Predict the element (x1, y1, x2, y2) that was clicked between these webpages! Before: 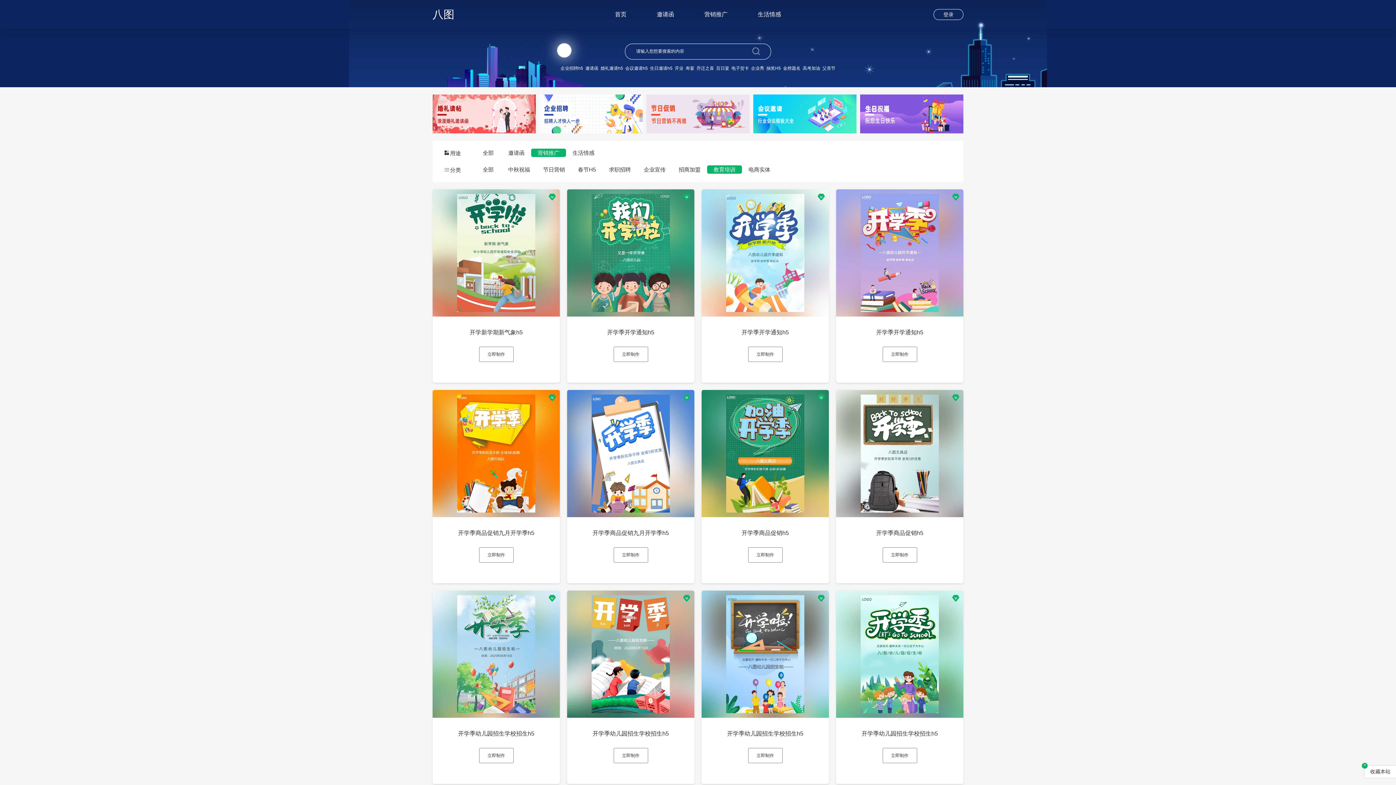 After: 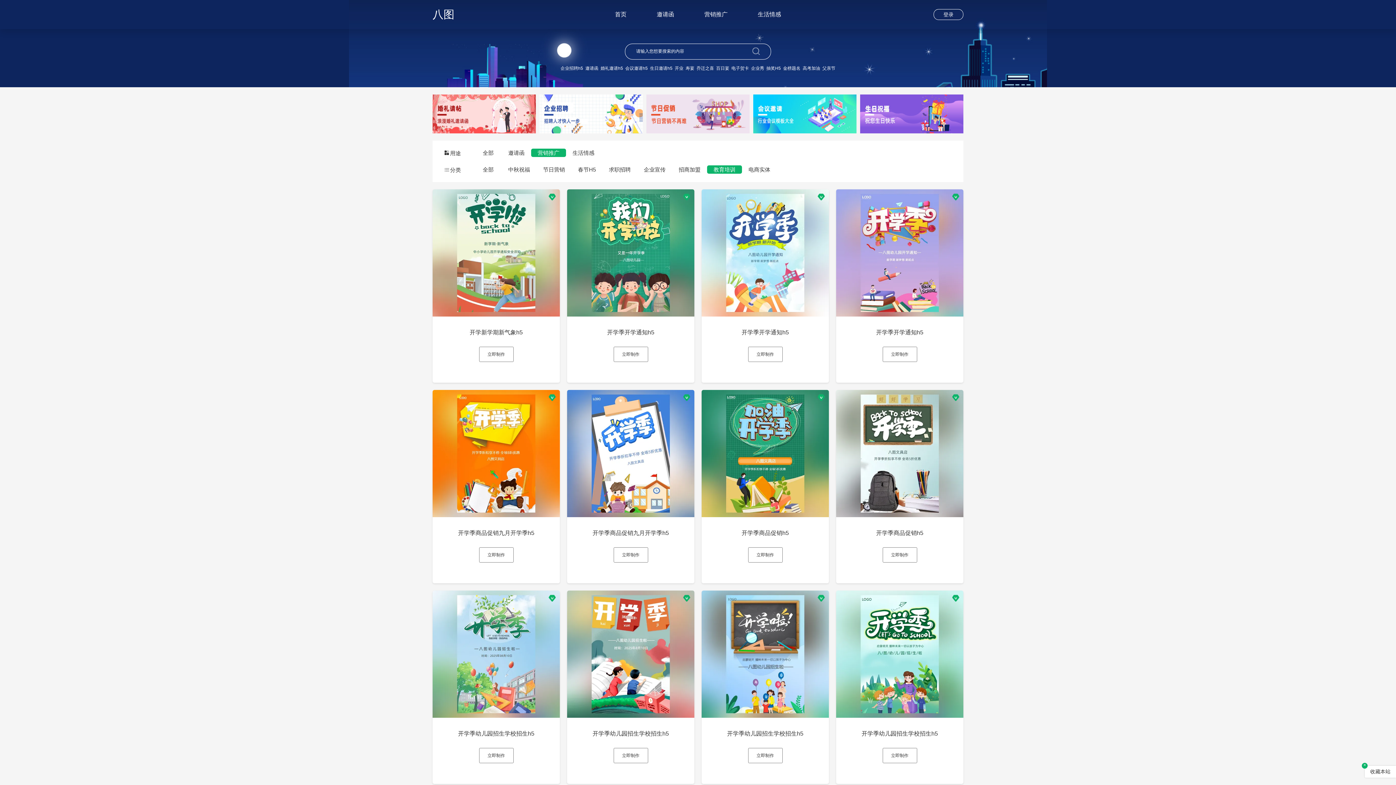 Action: bbox: (696, 65, 714, 70) label: 乔迁之喜